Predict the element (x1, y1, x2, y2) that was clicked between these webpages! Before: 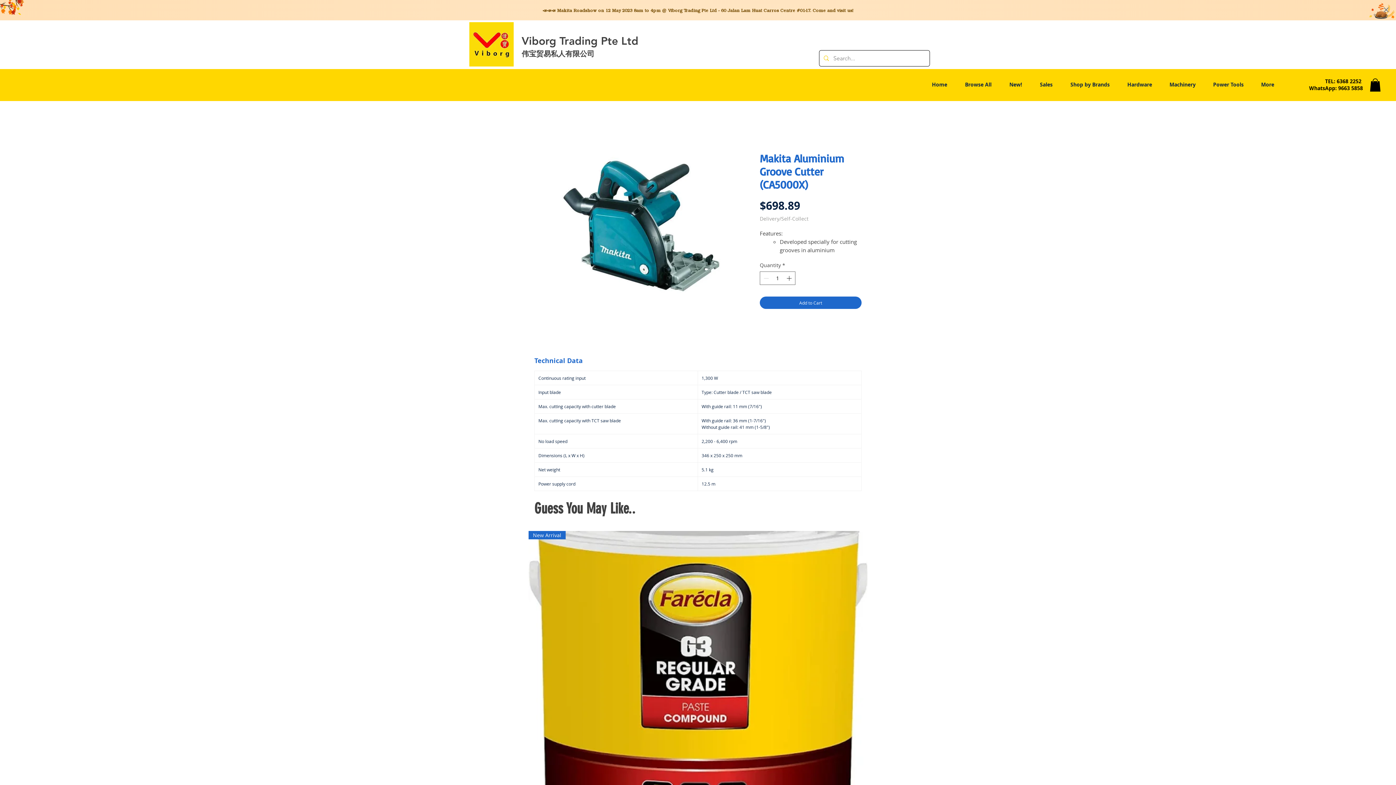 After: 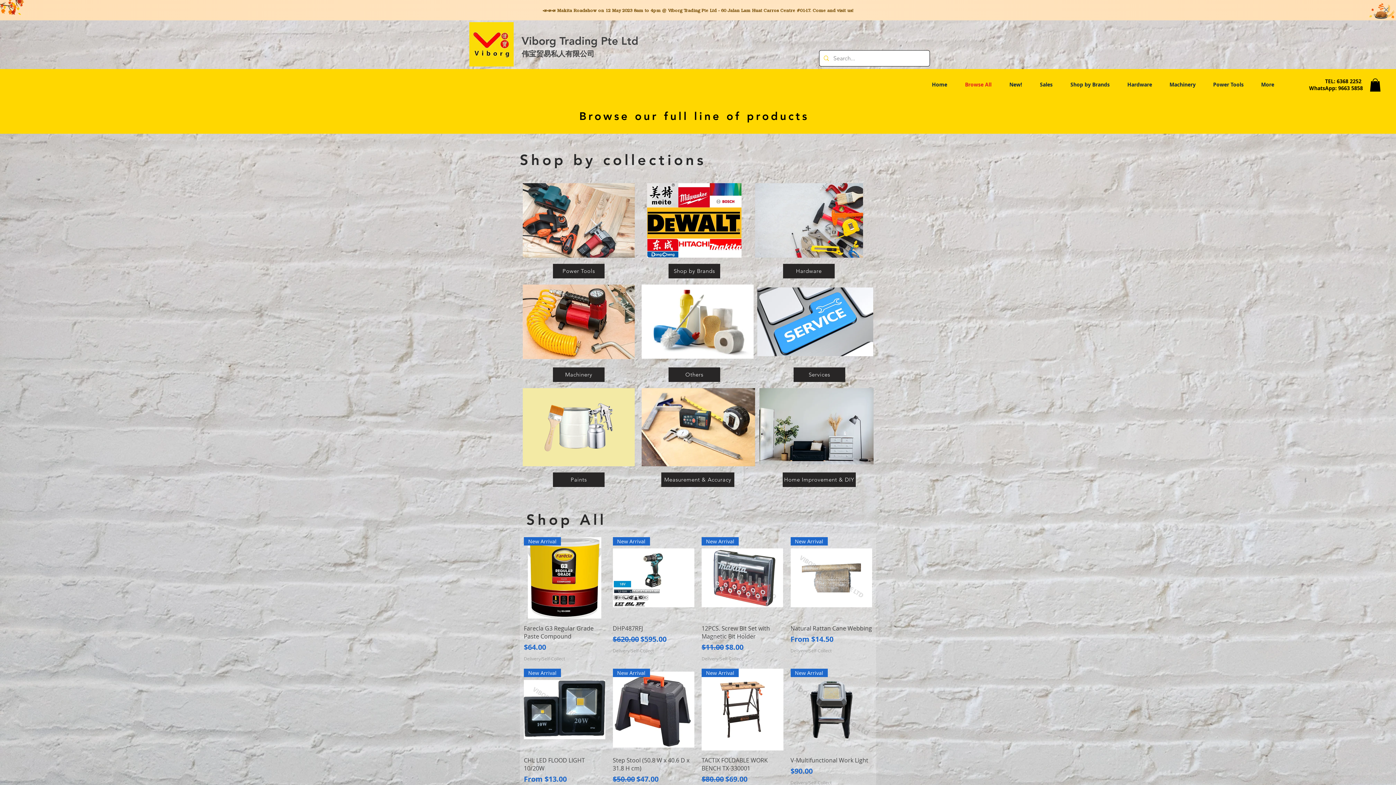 Action: label: Browse All bbox: (956, 74, 1000, 94)